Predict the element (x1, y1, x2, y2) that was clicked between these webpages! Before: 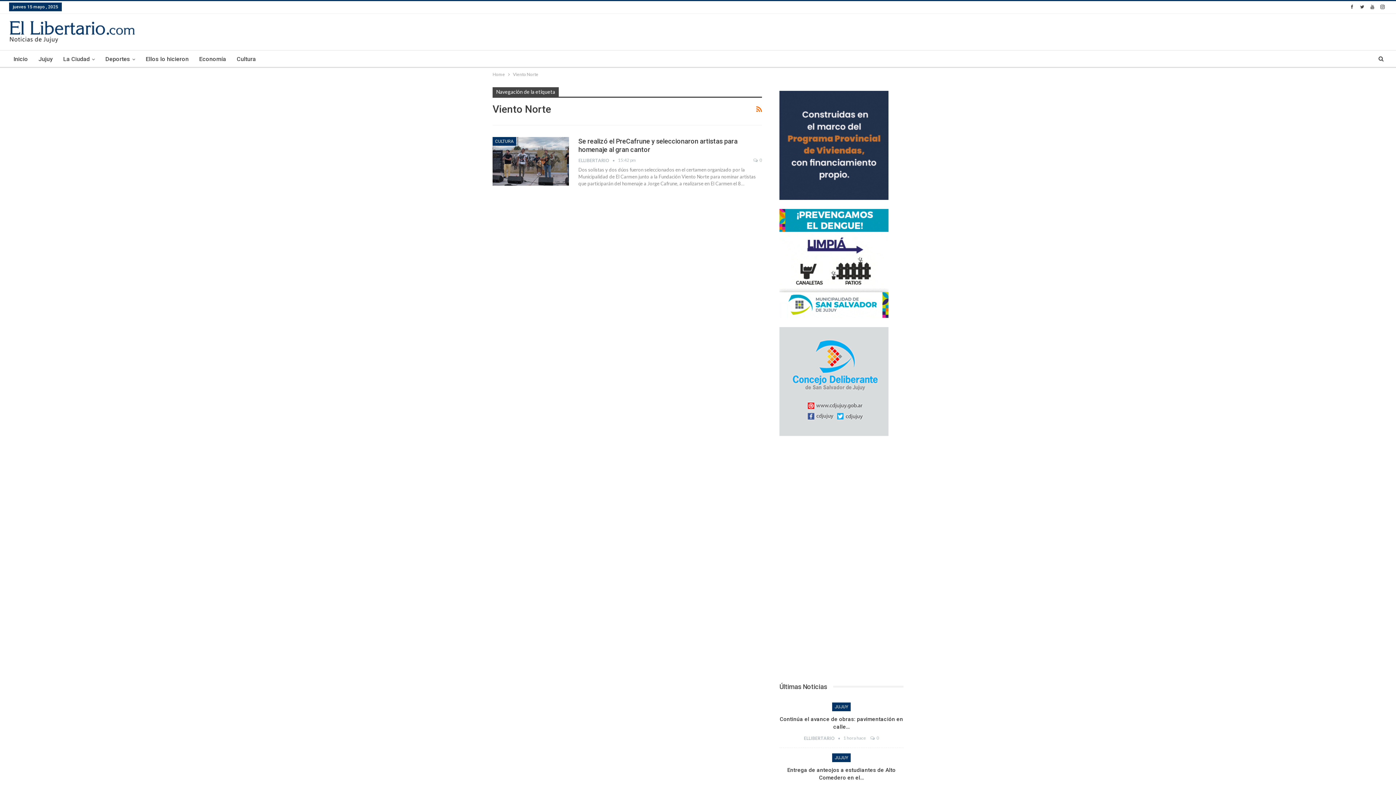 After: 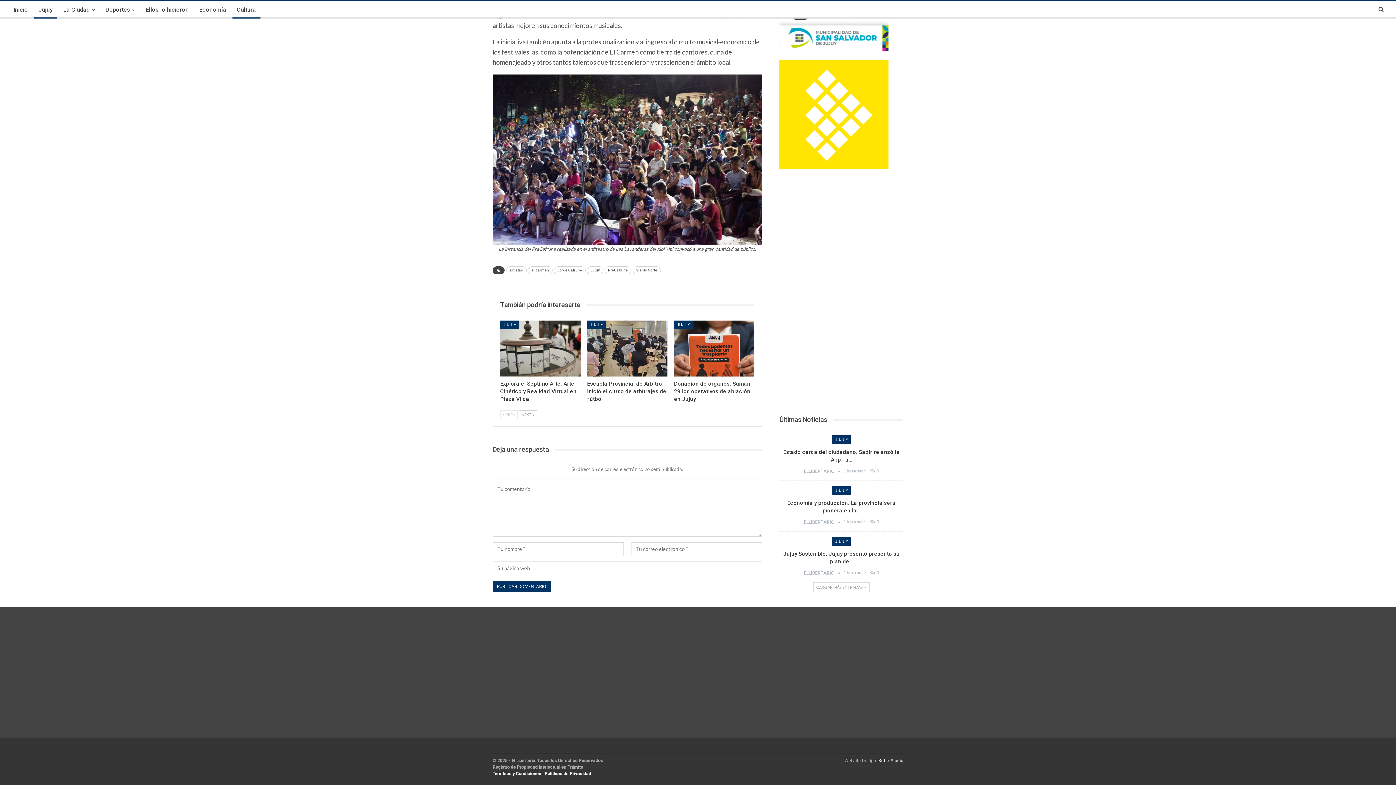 Action: bbox: (753, 156, 762, 164) label:  0